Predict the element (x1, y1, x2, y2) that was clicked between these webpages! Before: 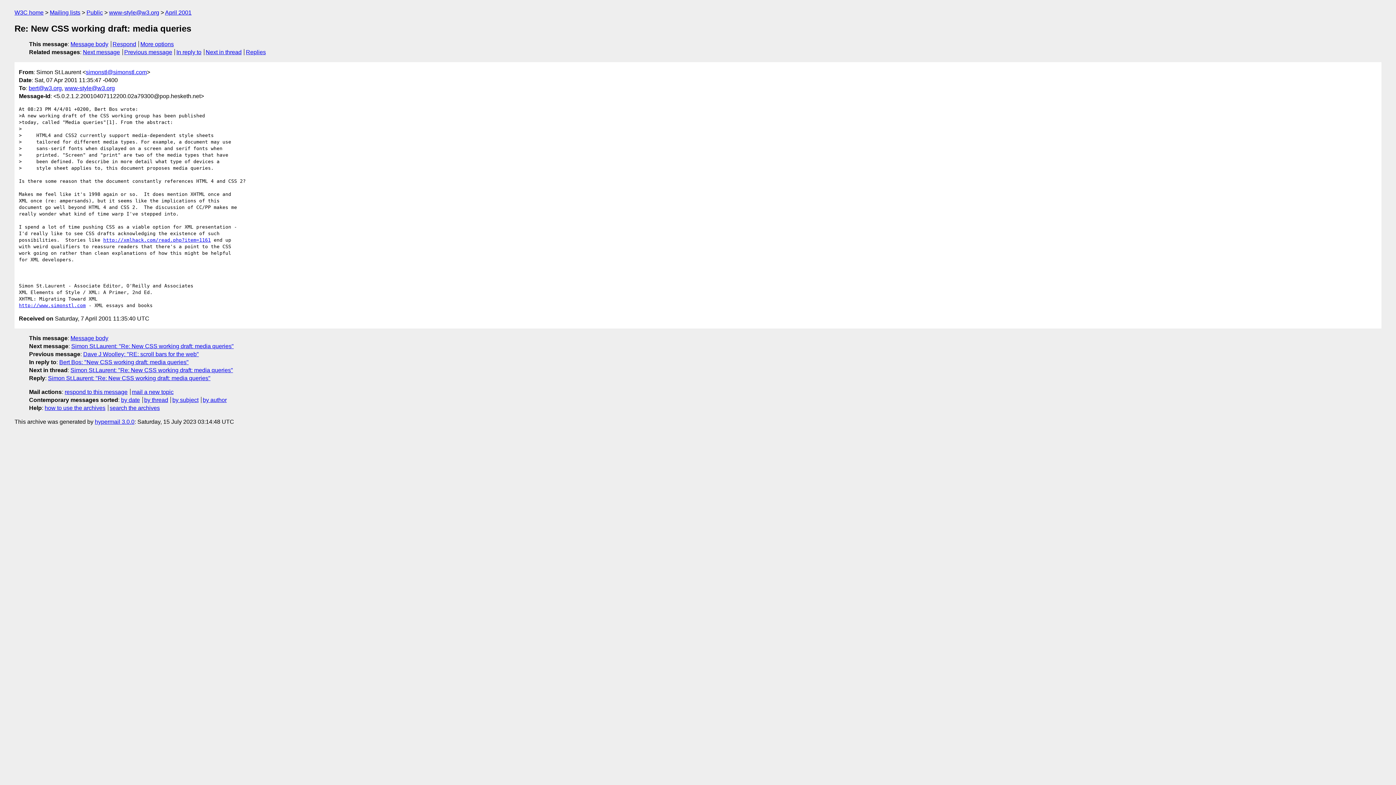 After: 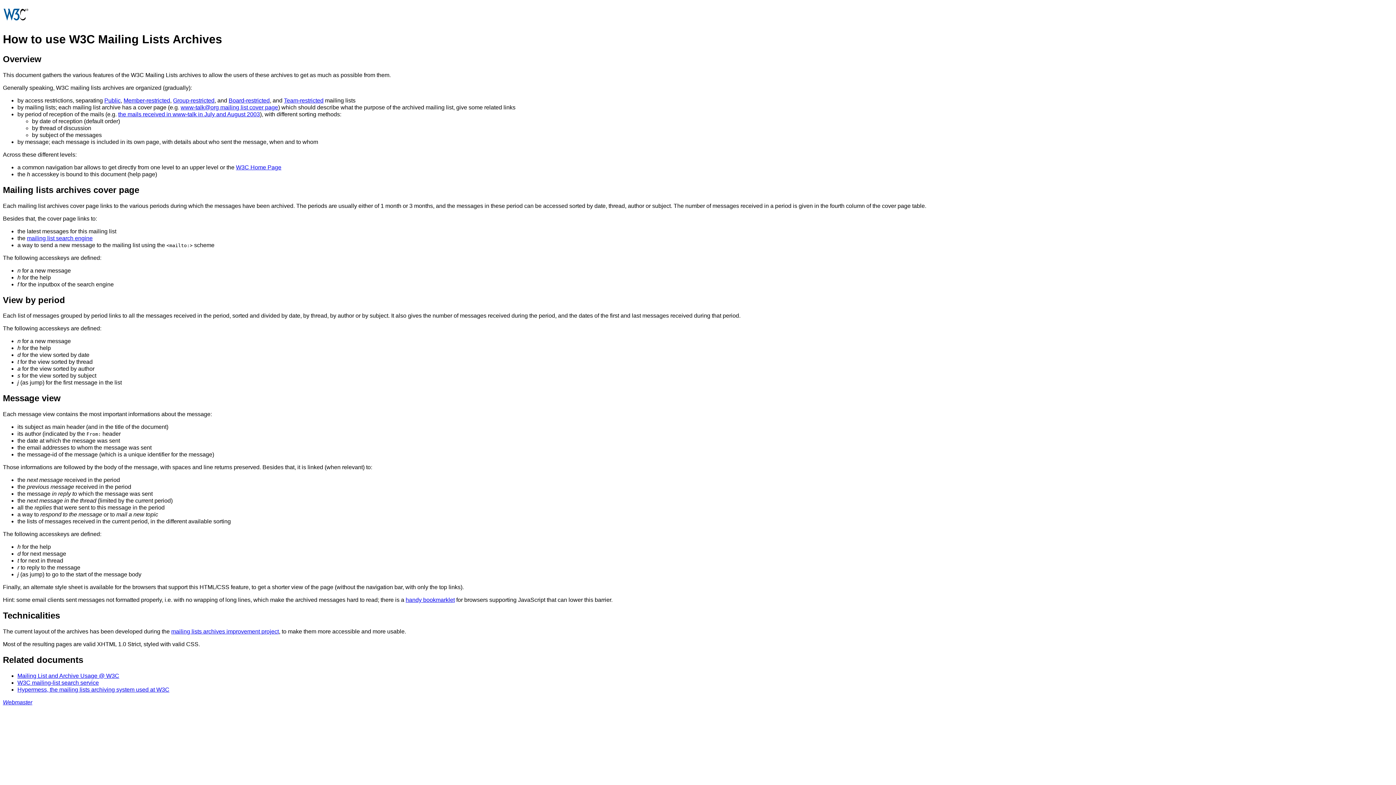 Action: bbox: (44, 405, 105, 411) label: how to use the archives